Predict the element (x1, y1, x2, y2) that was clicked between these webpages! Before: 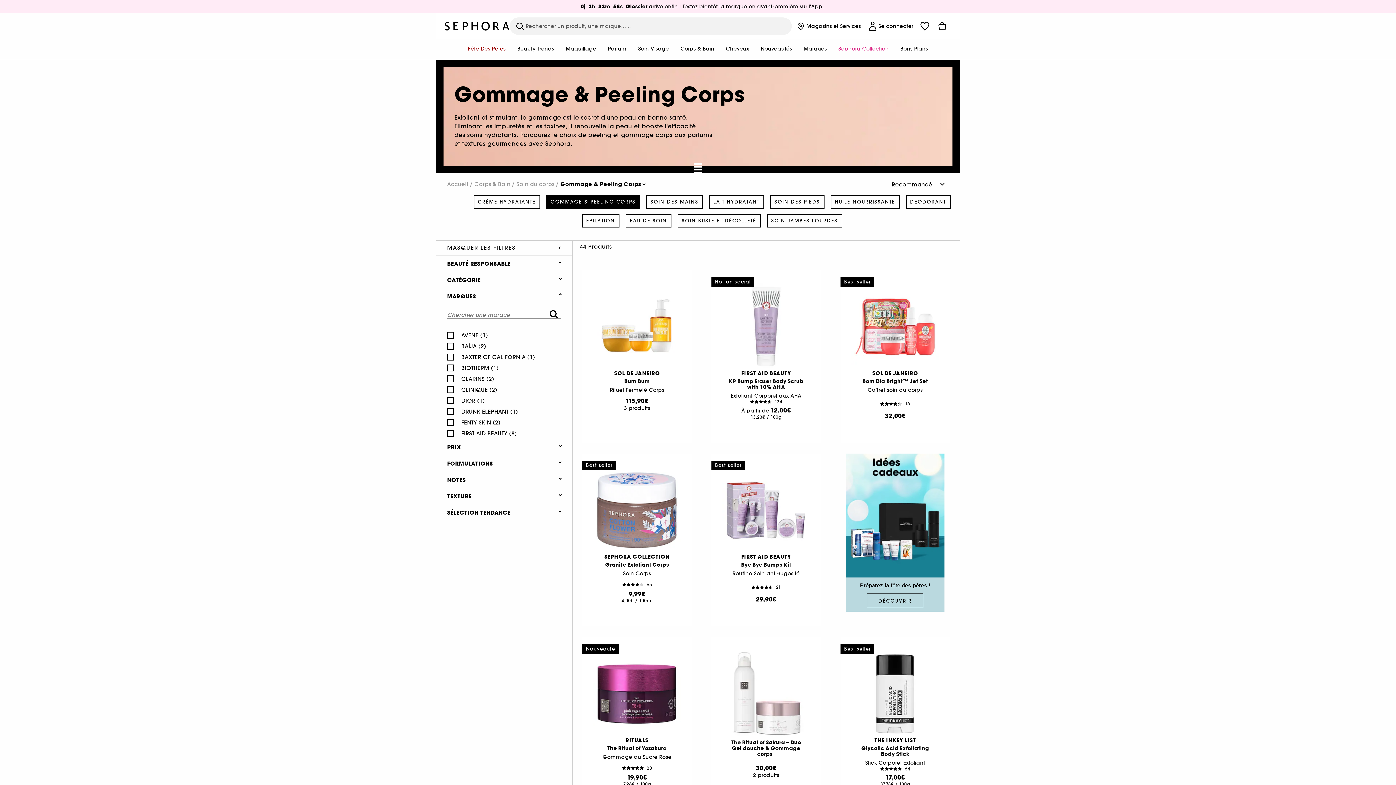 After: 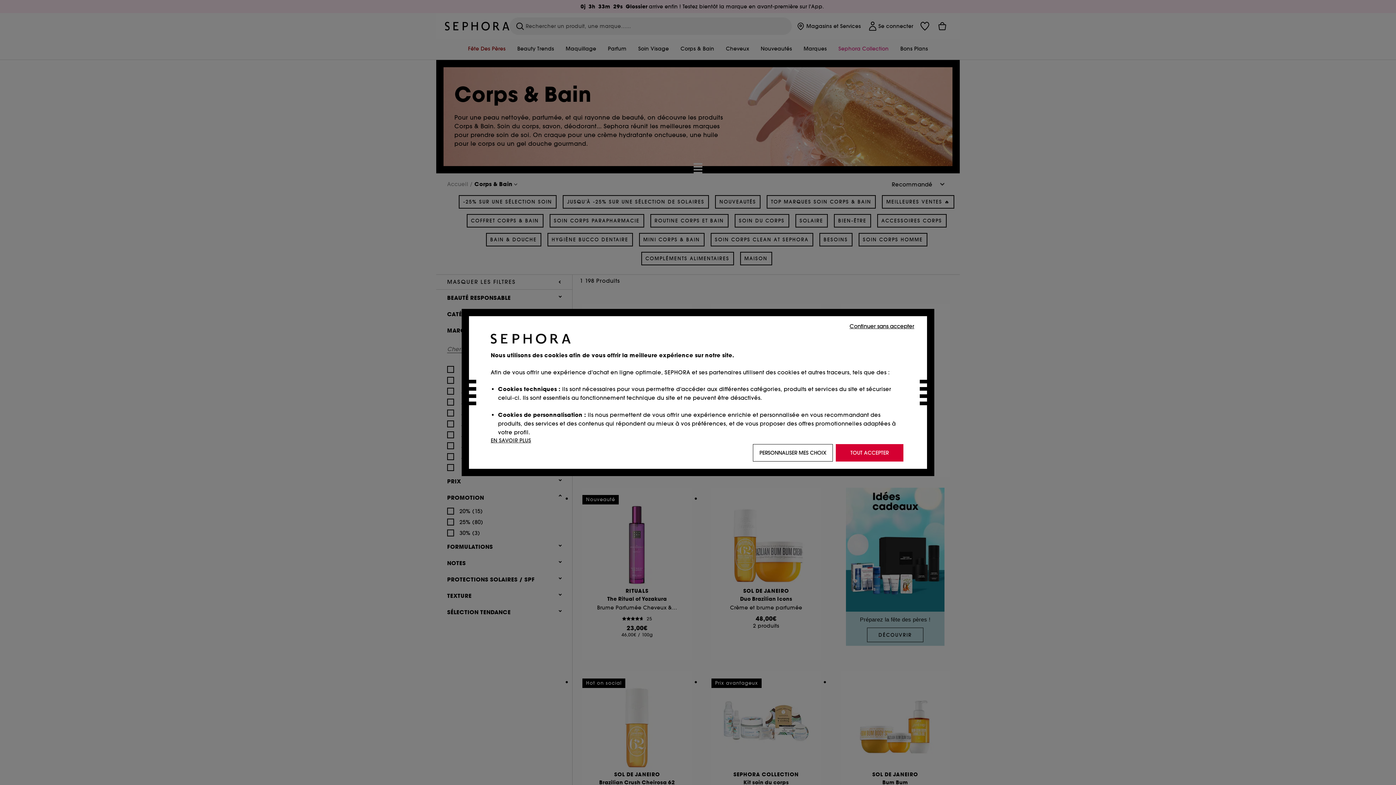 Action: label: Corps & Bain bbox: (474, 180, 510, 188)